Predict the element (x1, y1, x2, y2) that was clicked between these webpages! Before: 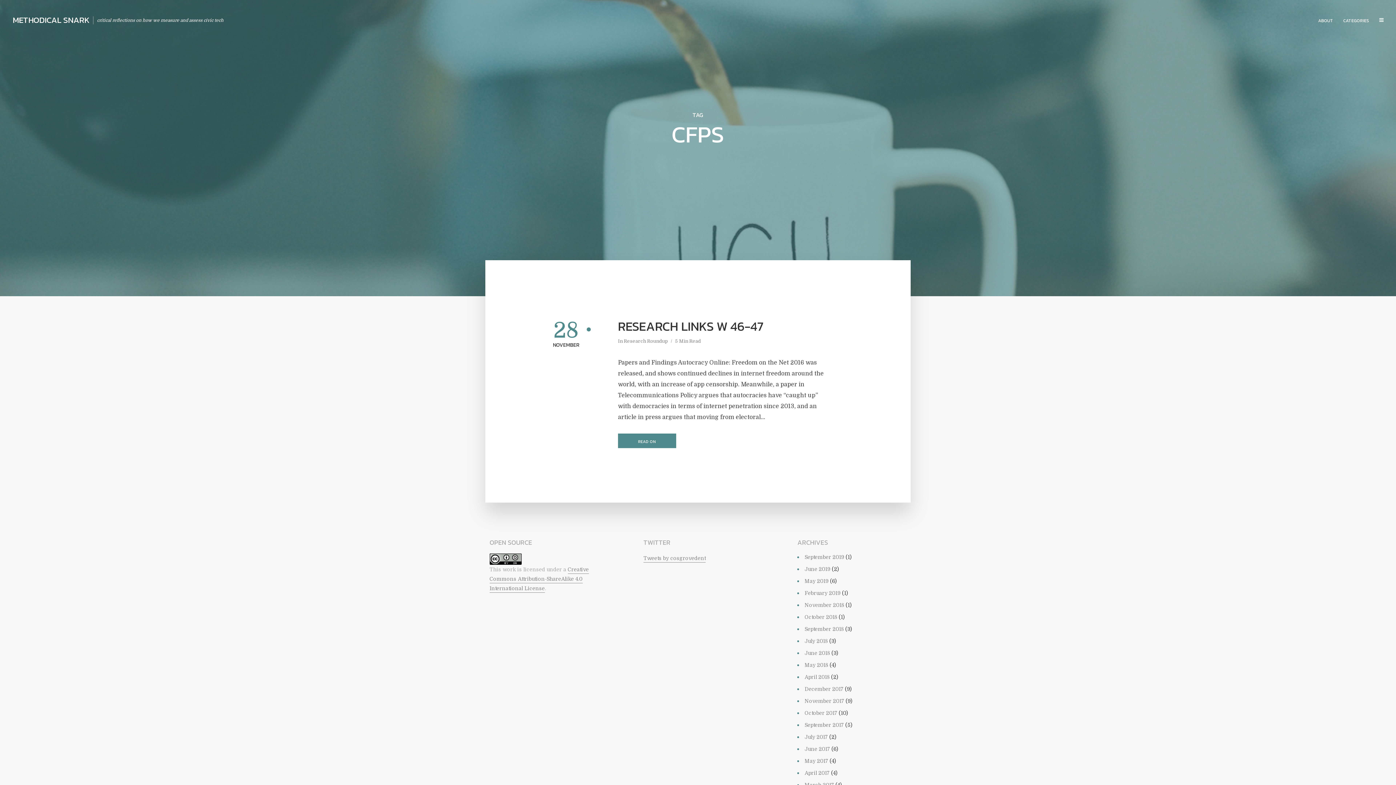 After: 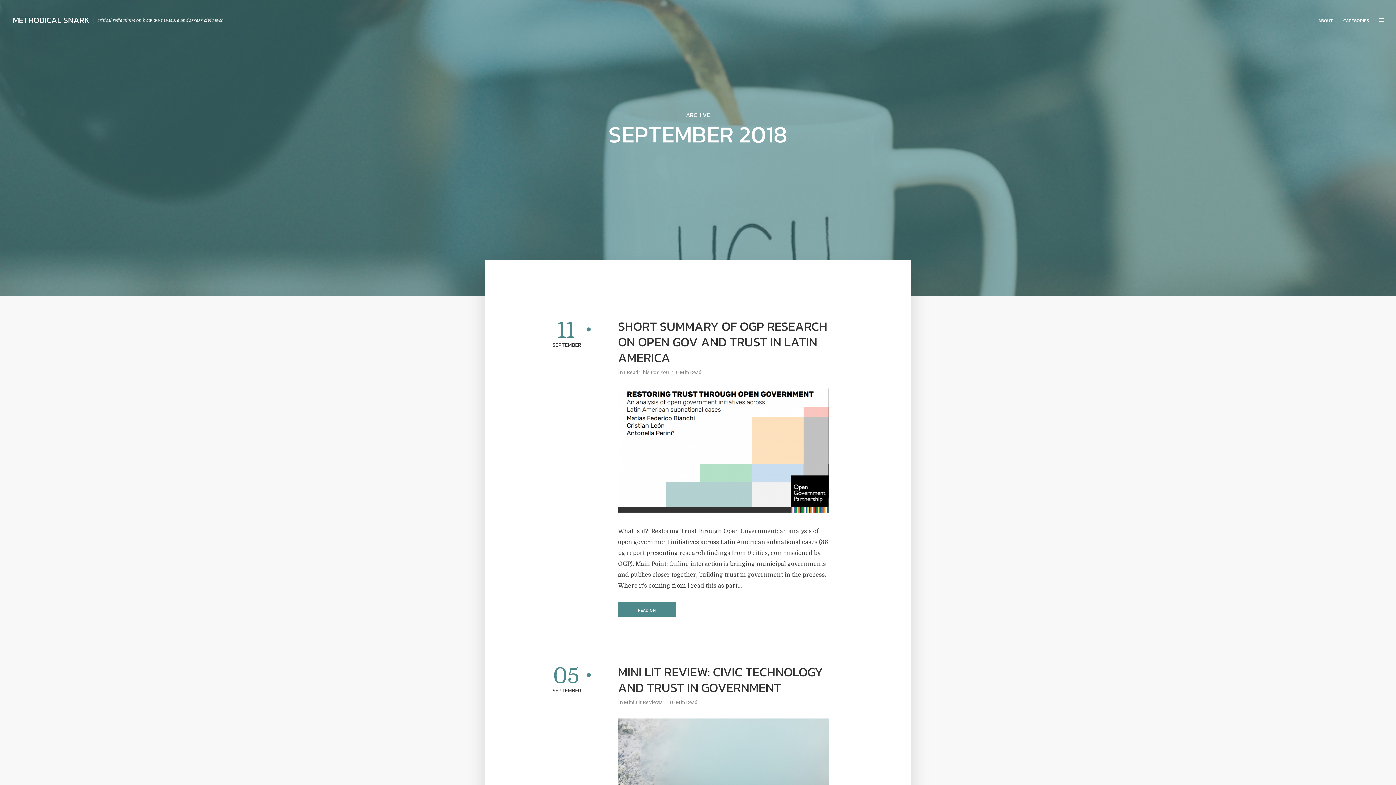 Action: label: September 2018 bbox: (804, 626, 844, 632)